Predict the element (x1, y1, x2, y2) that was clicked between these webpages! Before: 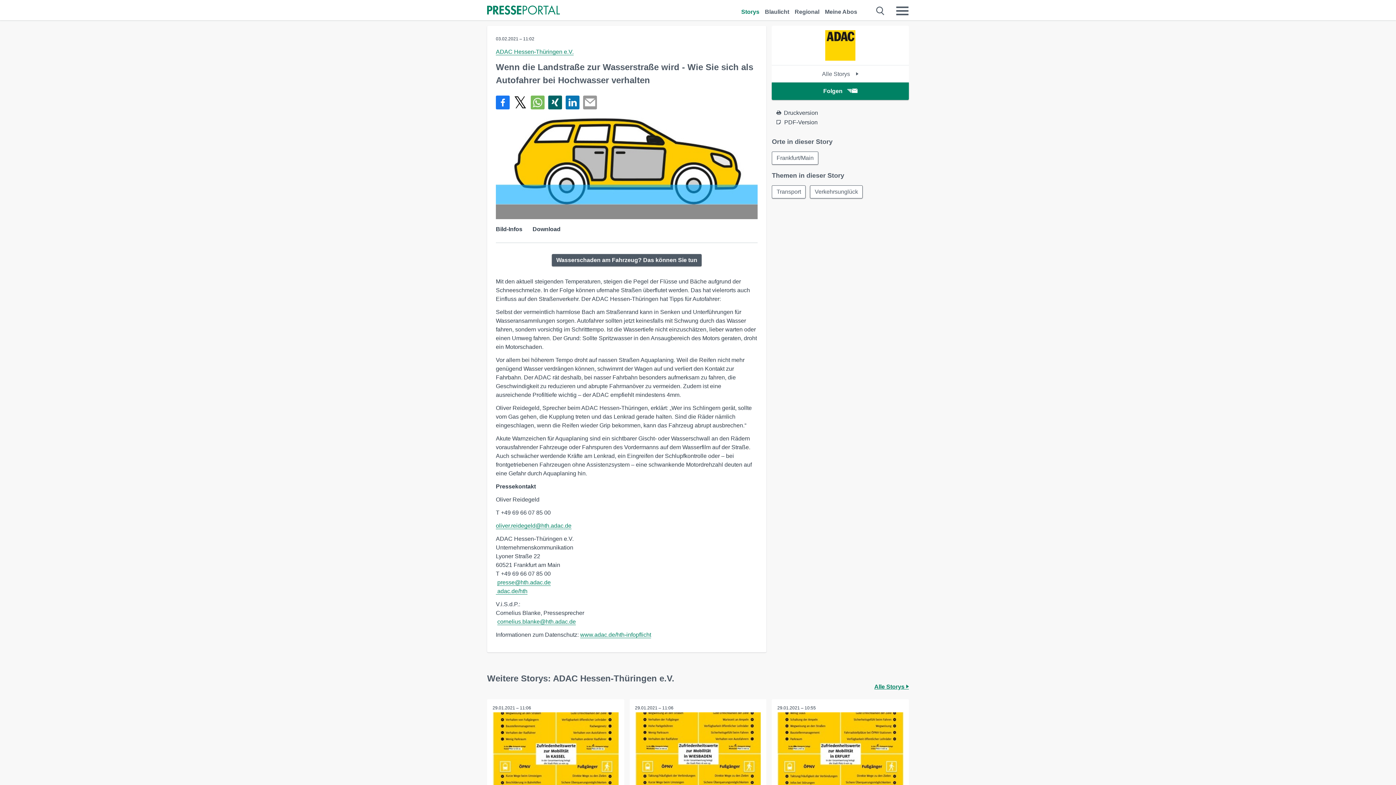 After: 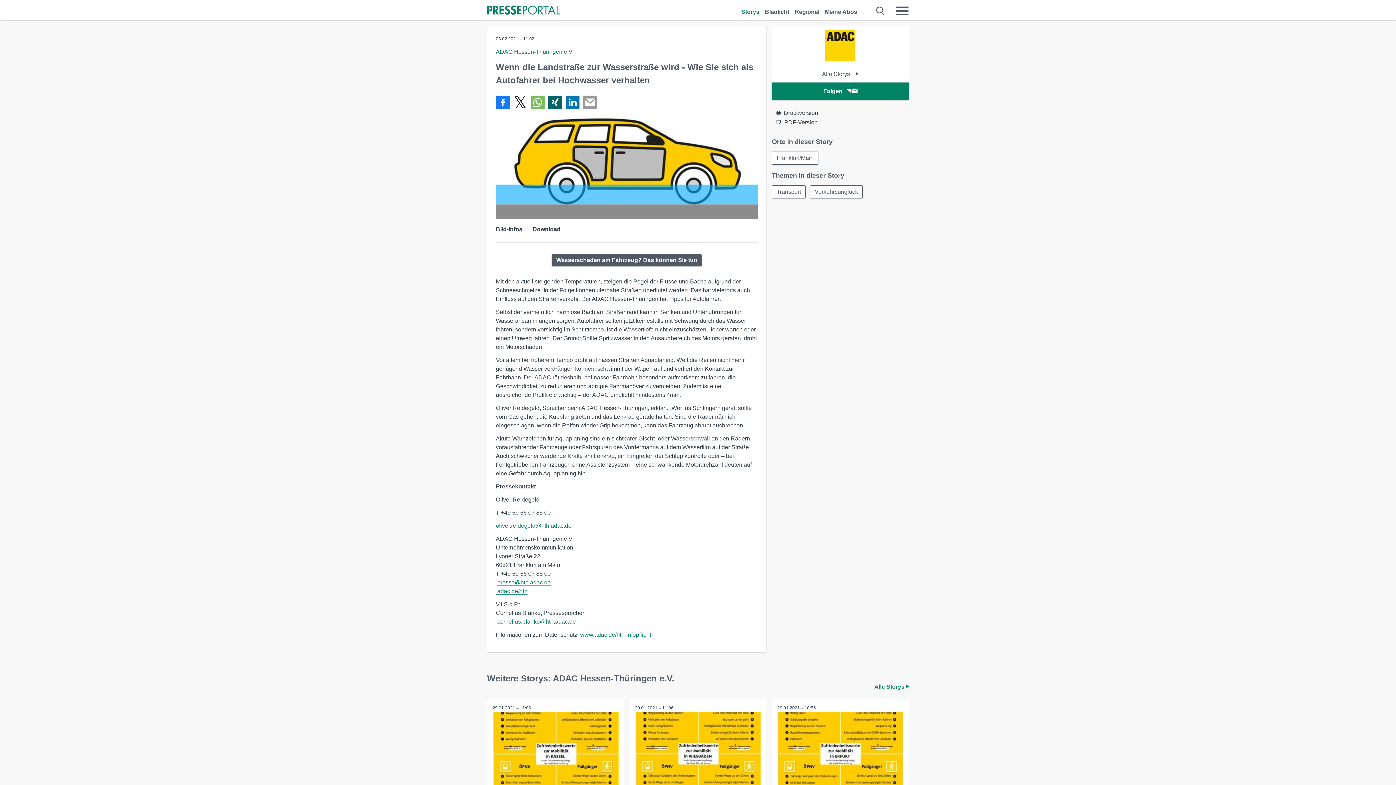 Action: bbox: (496, 522, 571, 529) label: oliver.reidegeld@hth.adac.de